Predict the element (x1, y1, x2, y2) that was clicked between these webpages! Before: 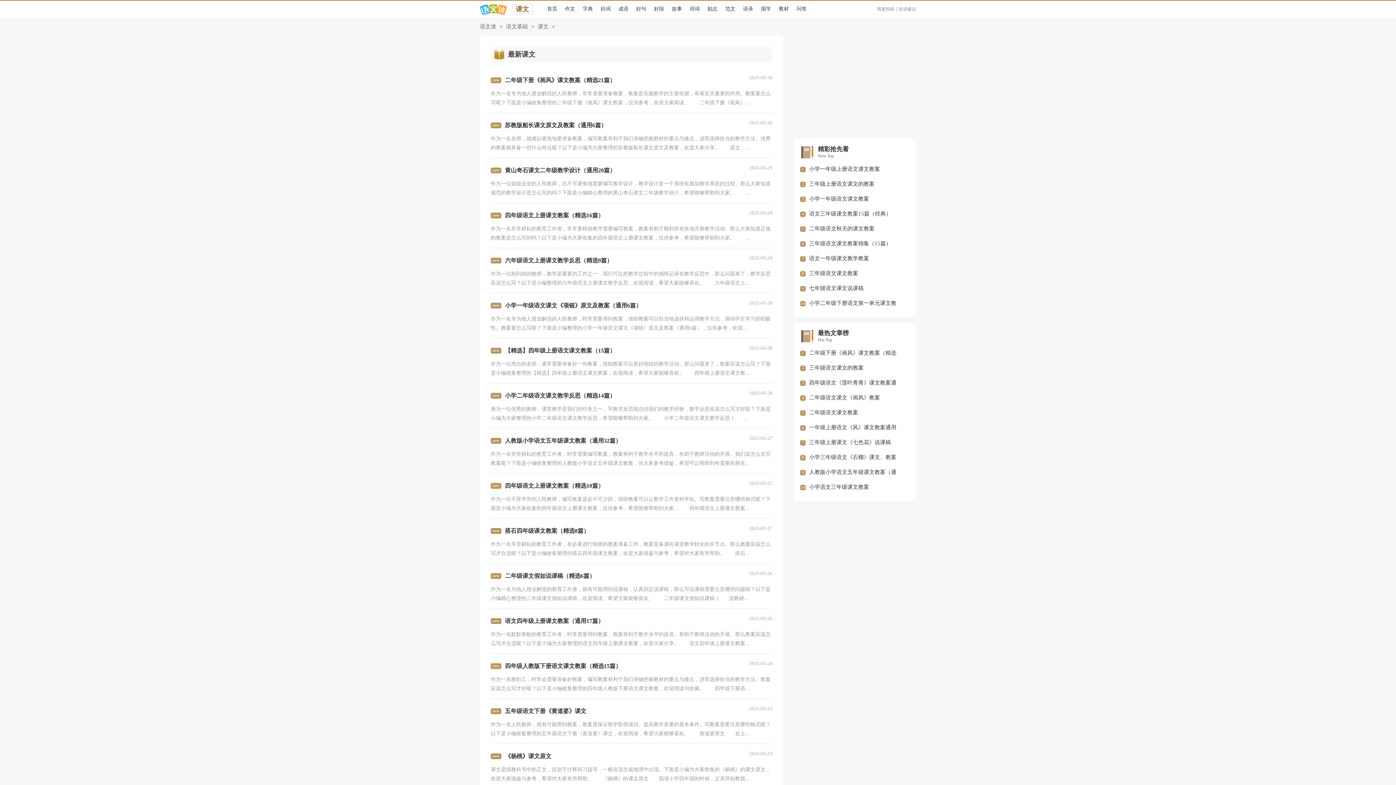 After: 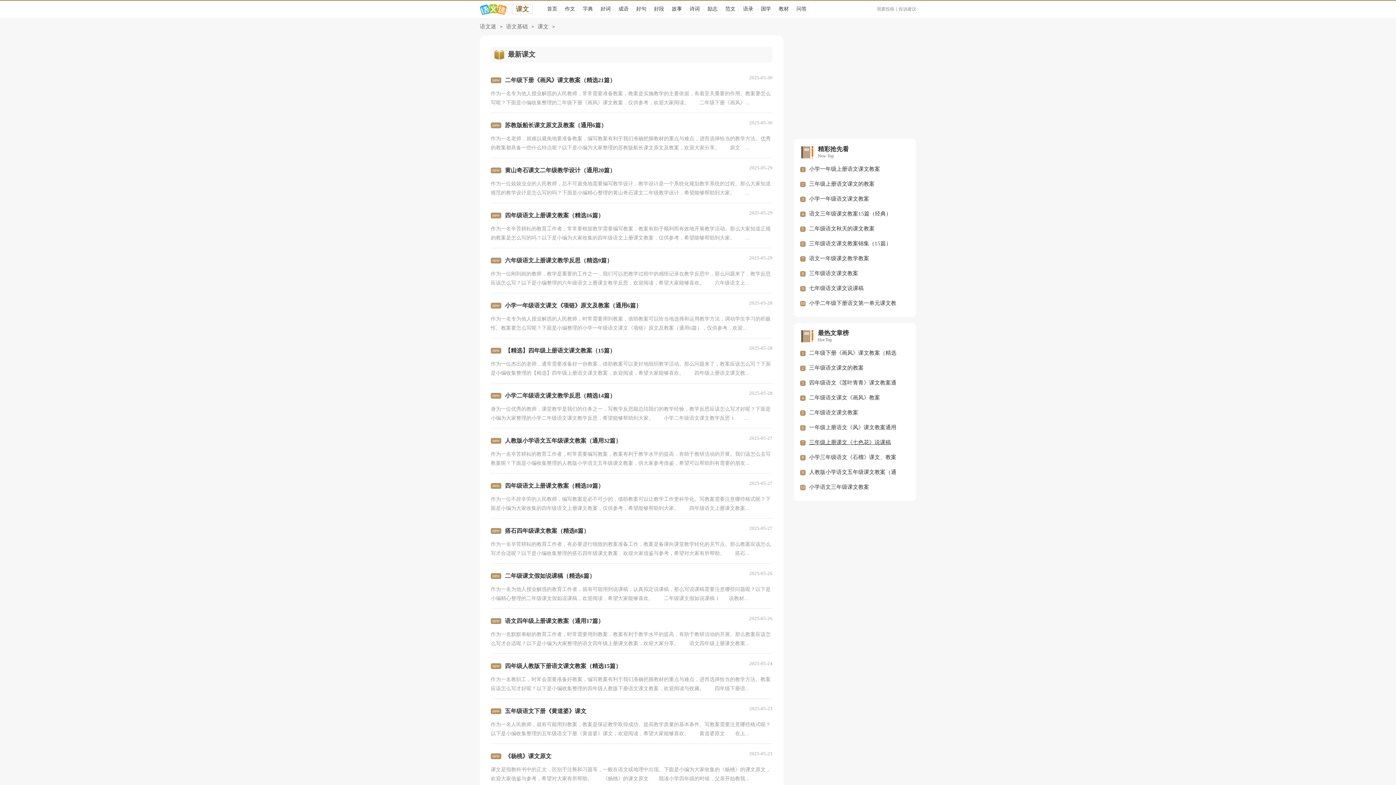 Action: bbox: (809, 435, 896, 450) label: 三年级上册课文《七色花》说课稿